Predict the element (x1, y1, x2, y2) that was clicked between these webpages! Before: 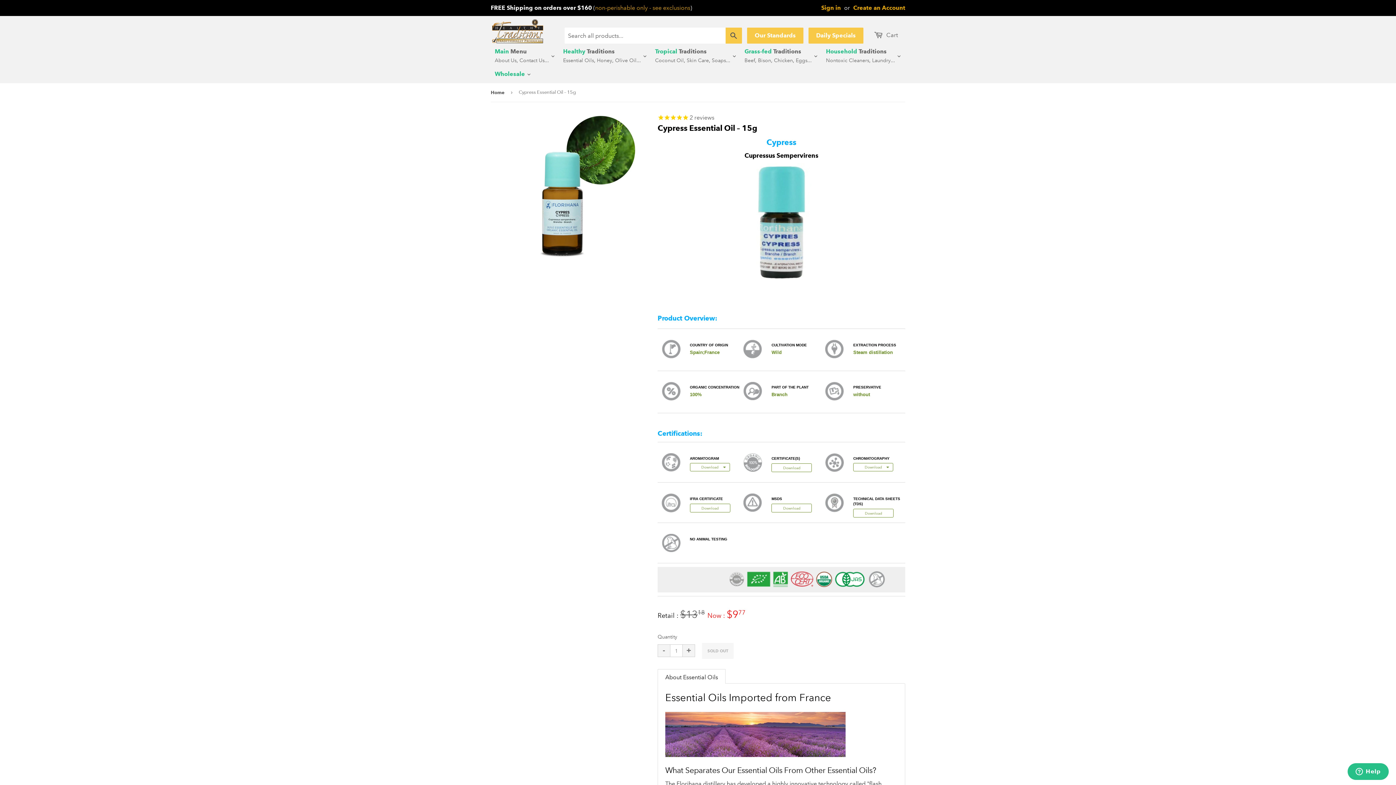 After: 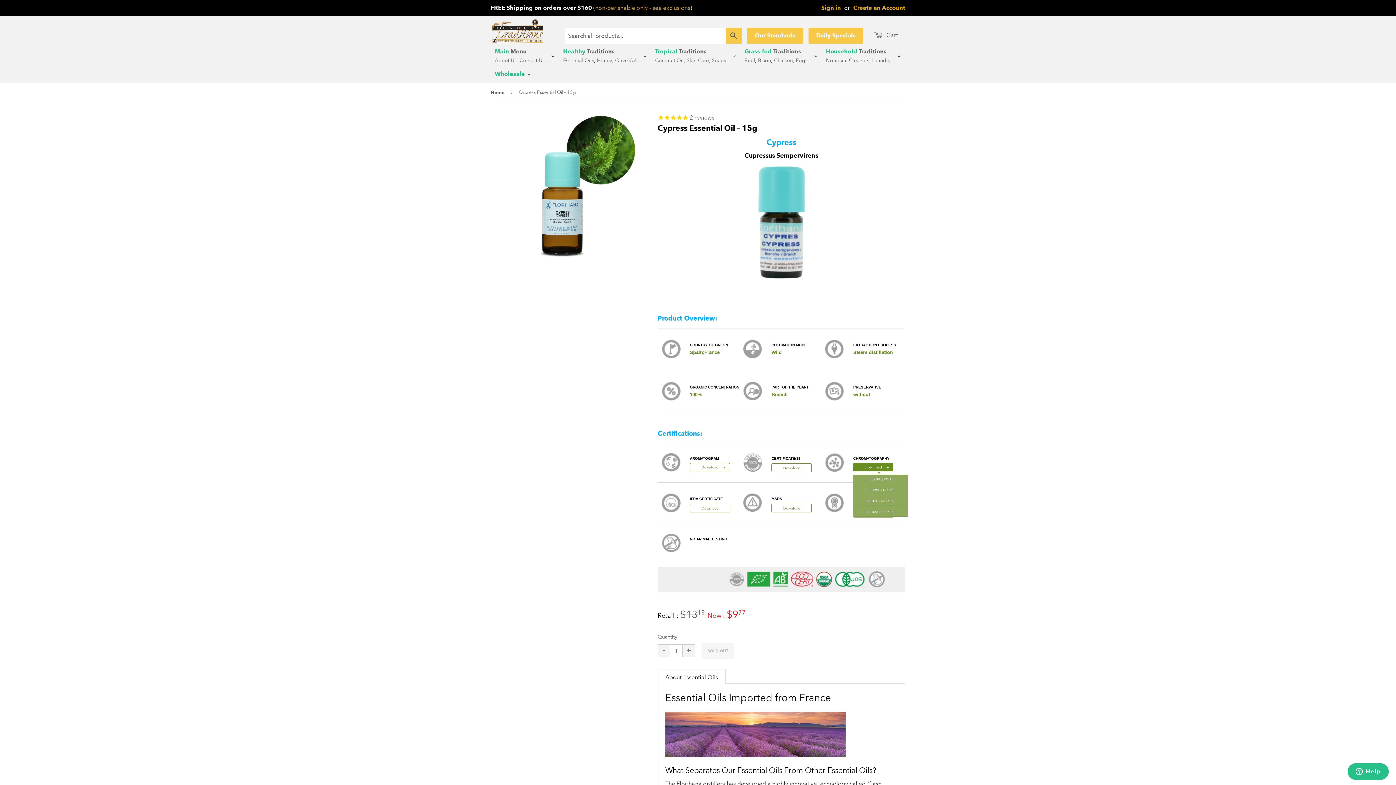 Action: label: Download bbox: (853, 463, 893, 471)